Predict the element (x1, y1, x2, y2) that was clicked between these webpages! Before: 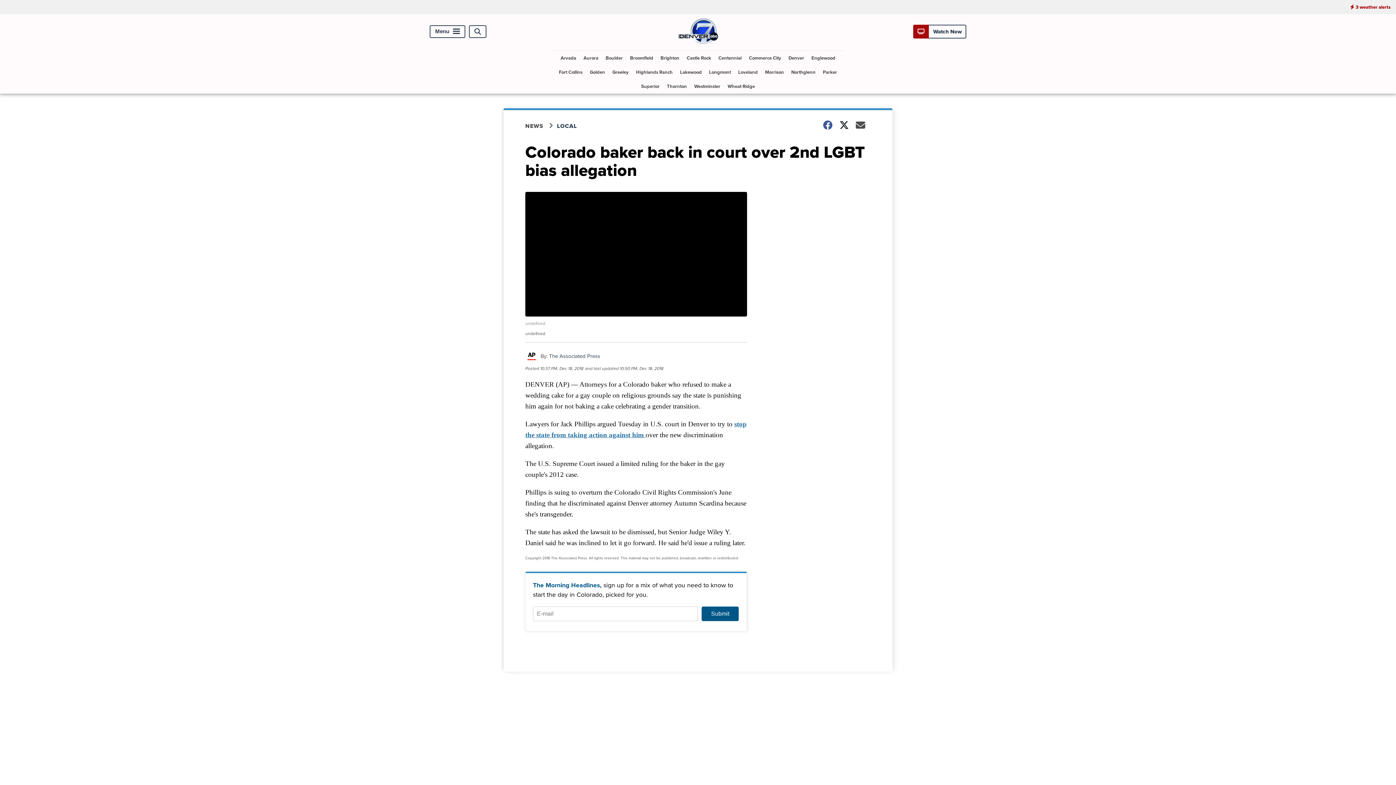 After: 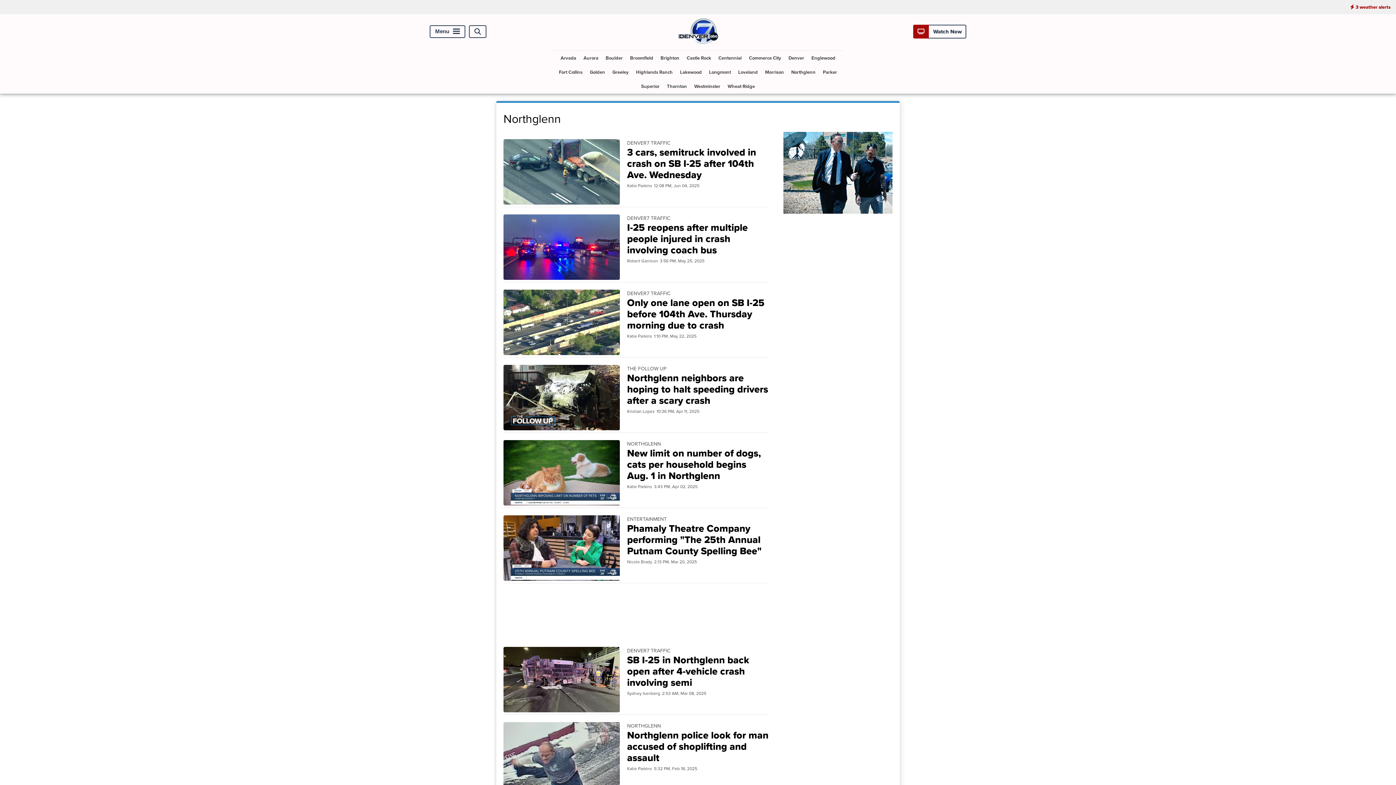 Action: bbox: (788, 65, 818, 79) label: Northglenn